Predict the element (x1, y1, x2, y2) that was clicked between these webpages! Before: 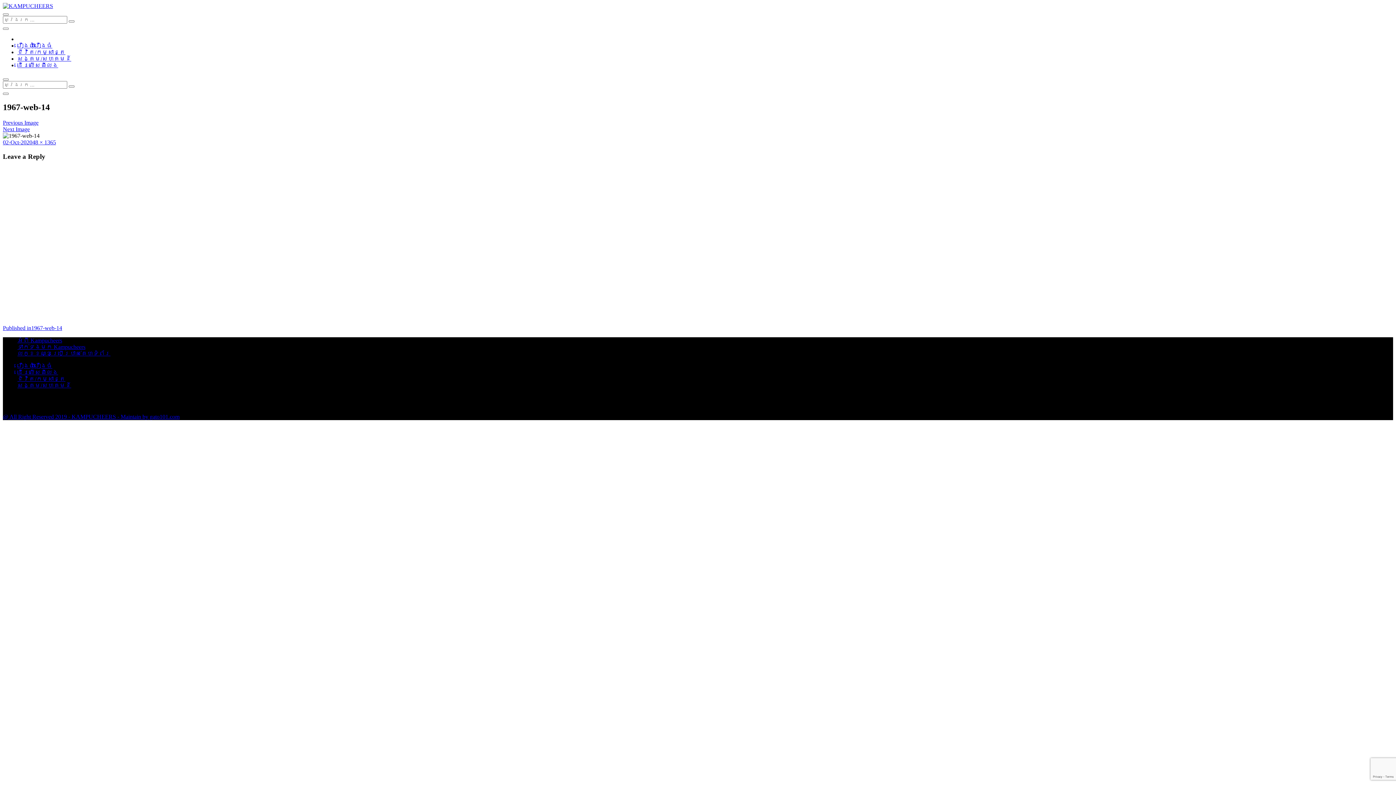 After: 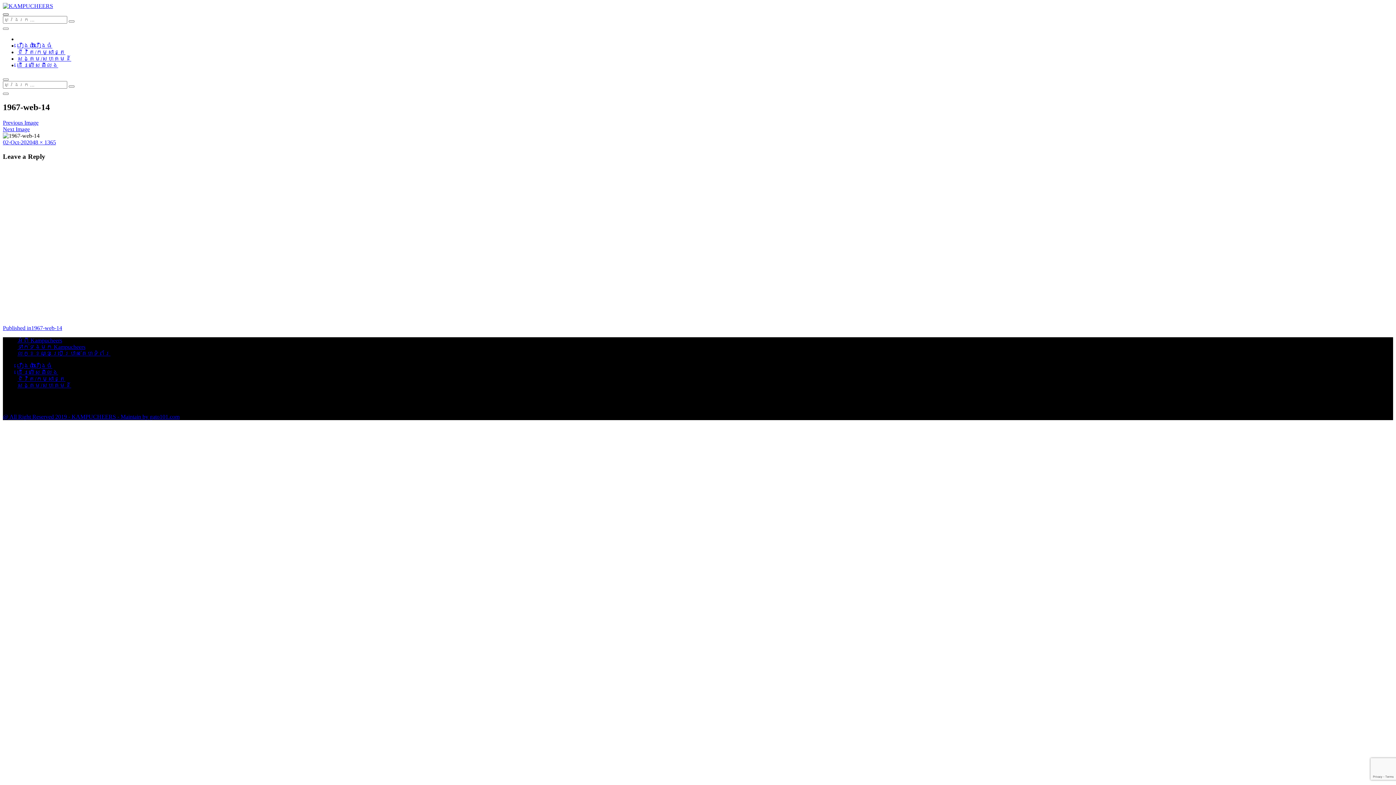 Action: bbox: (2, 13, 8, 15)